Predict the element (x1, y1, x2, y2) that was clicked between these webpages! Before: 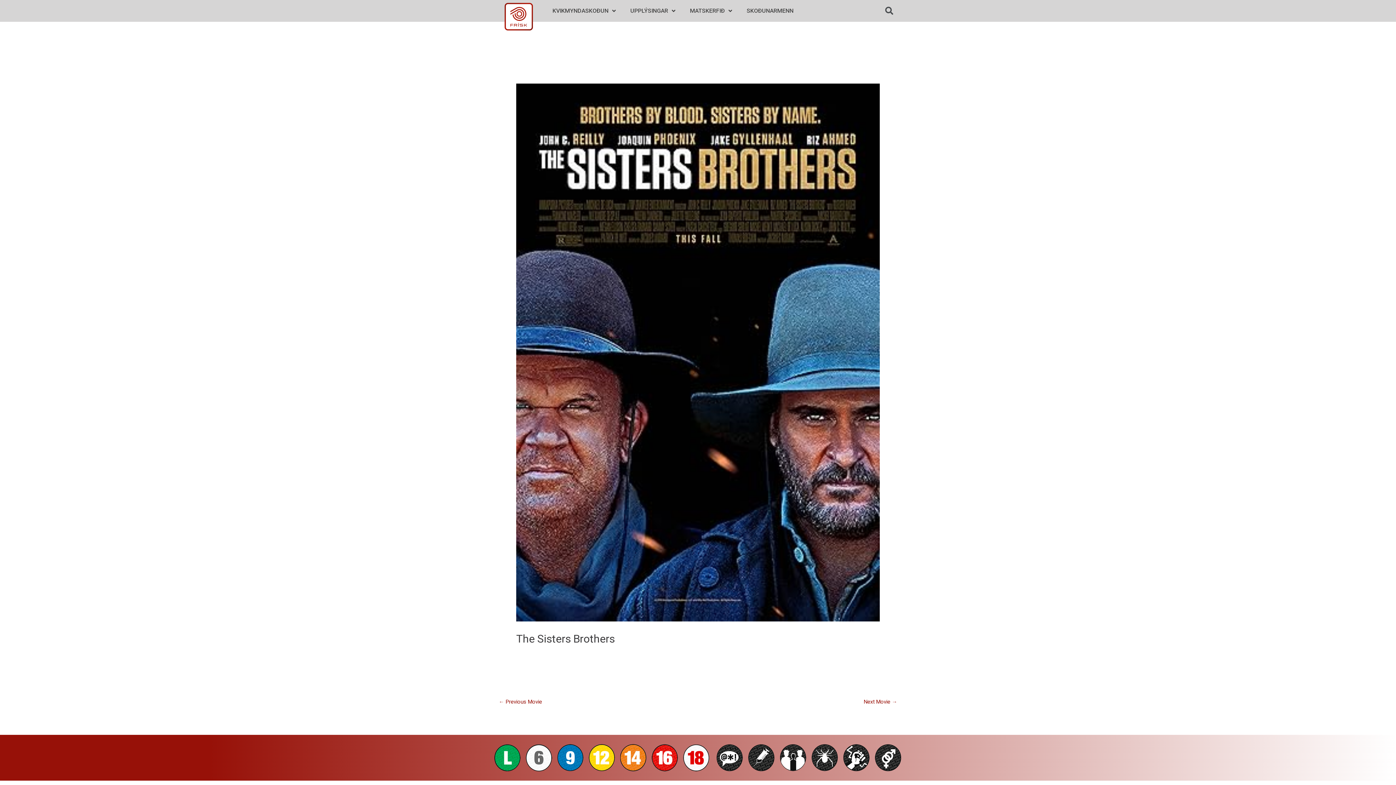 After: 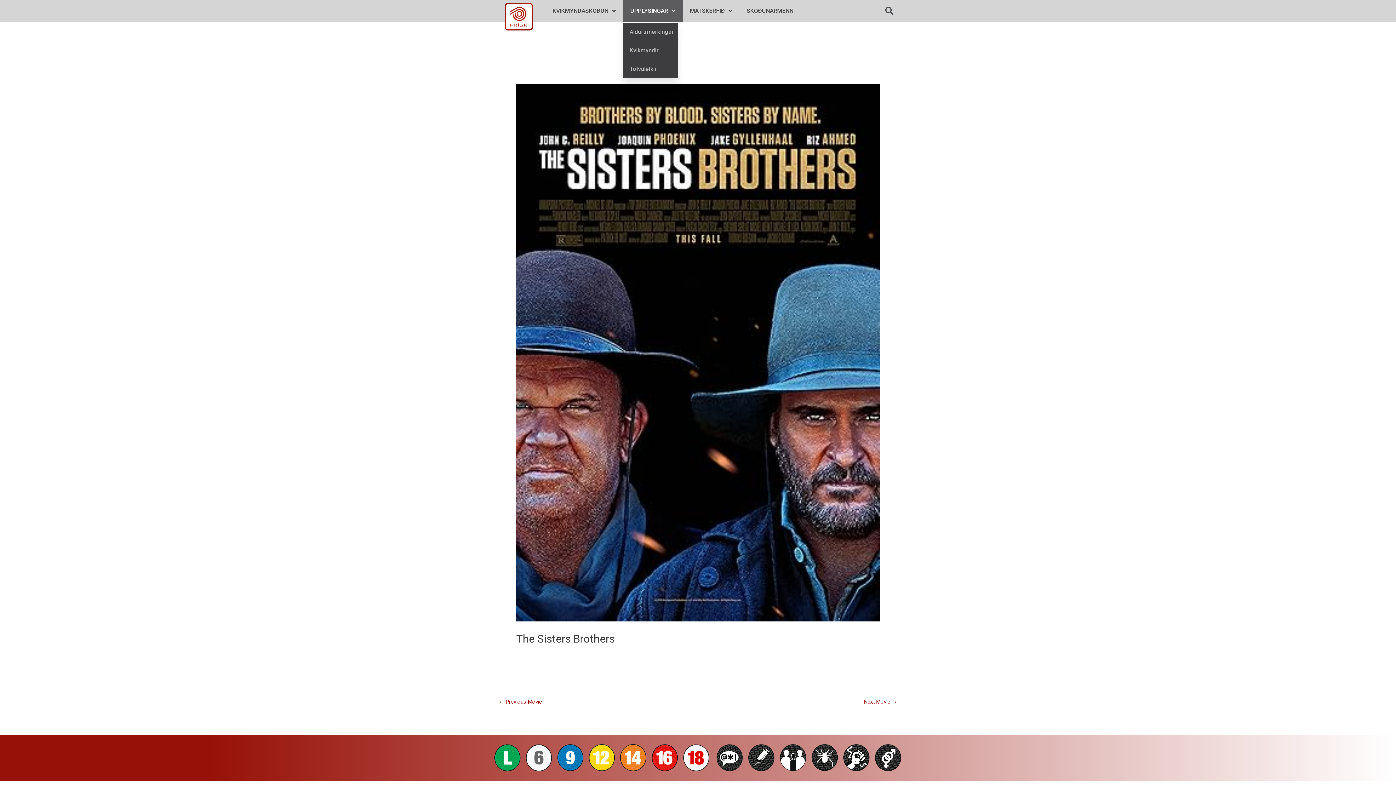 Action: bbox: (623, 0, 682, 21) label: UPPLÝSINGAR